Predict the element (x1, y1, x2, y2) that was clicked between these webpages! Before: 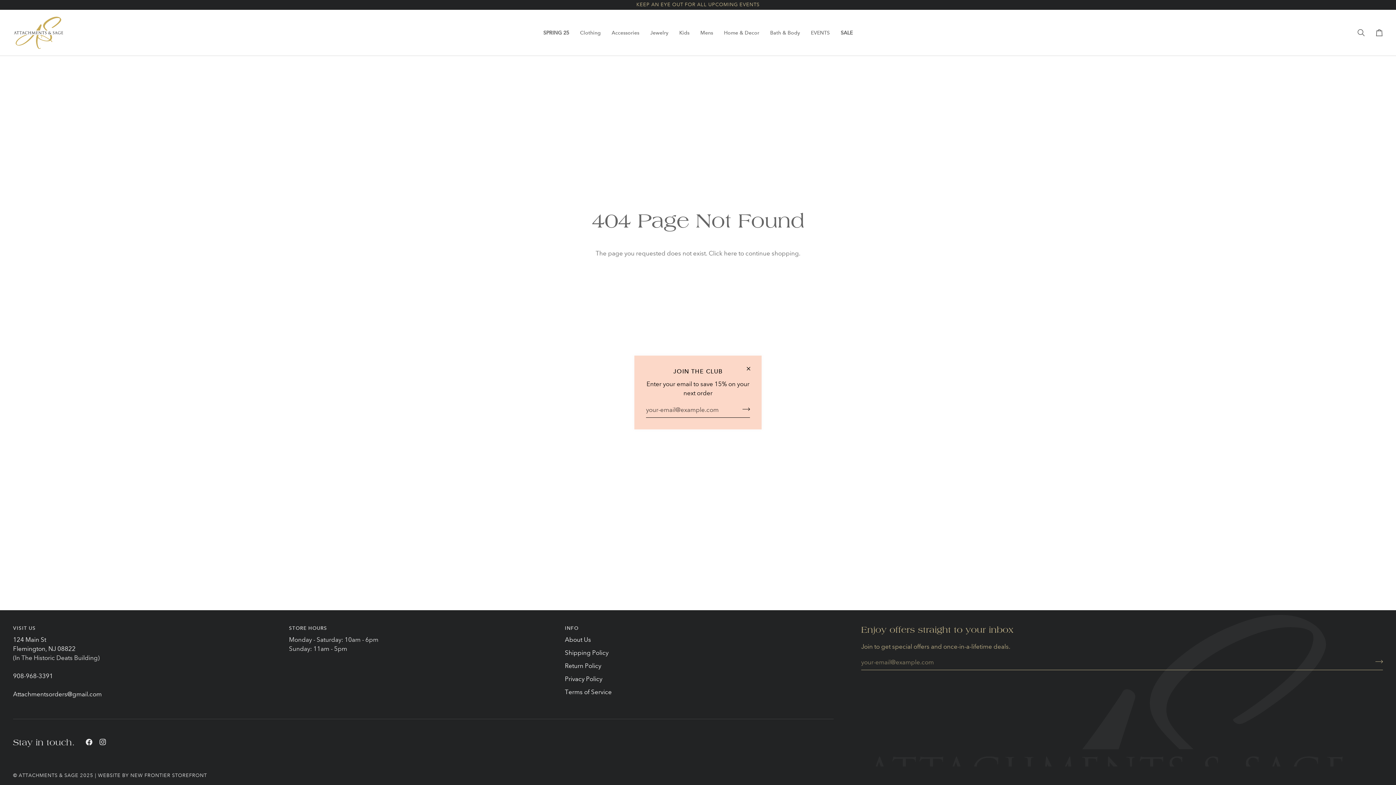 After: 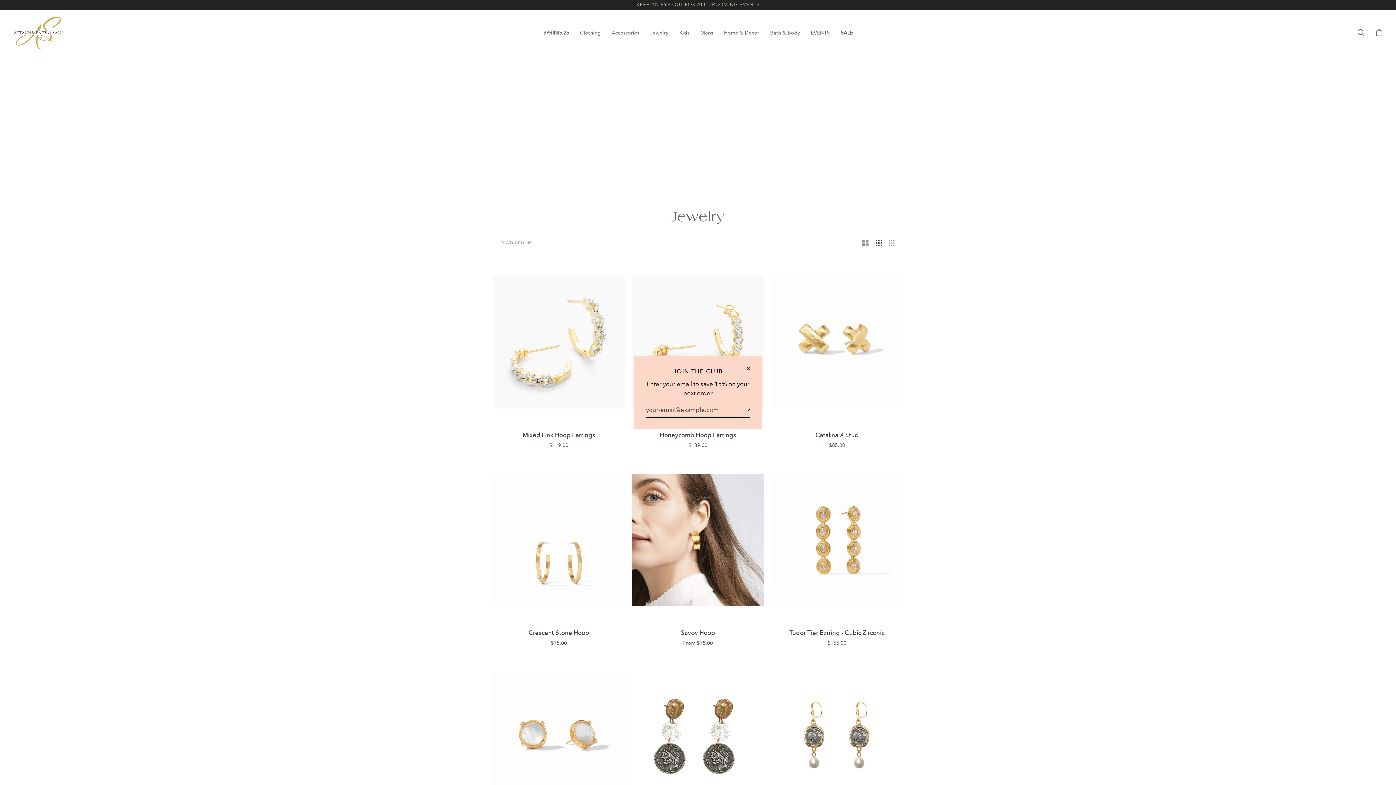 Action: bbox: (644, 9, 674, 55) label: Jewelry